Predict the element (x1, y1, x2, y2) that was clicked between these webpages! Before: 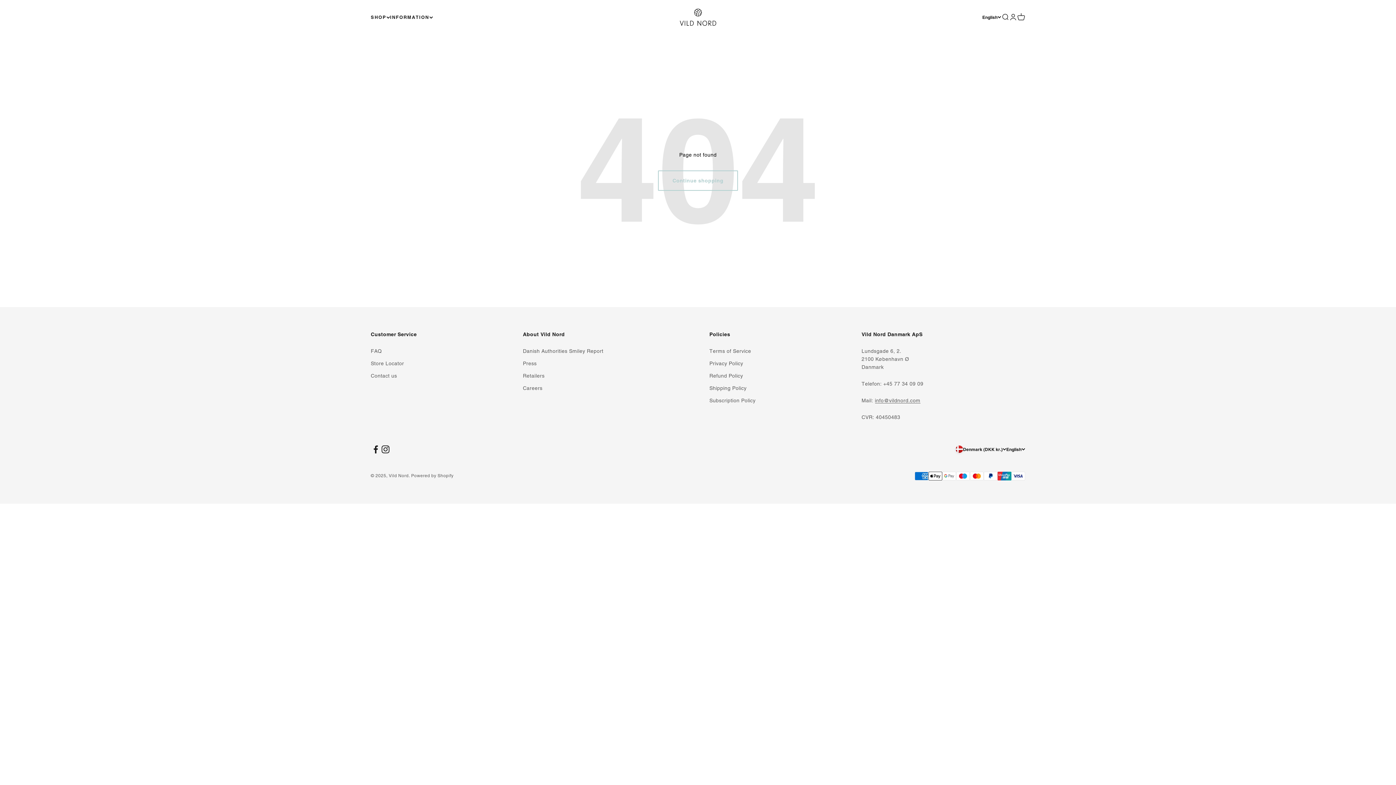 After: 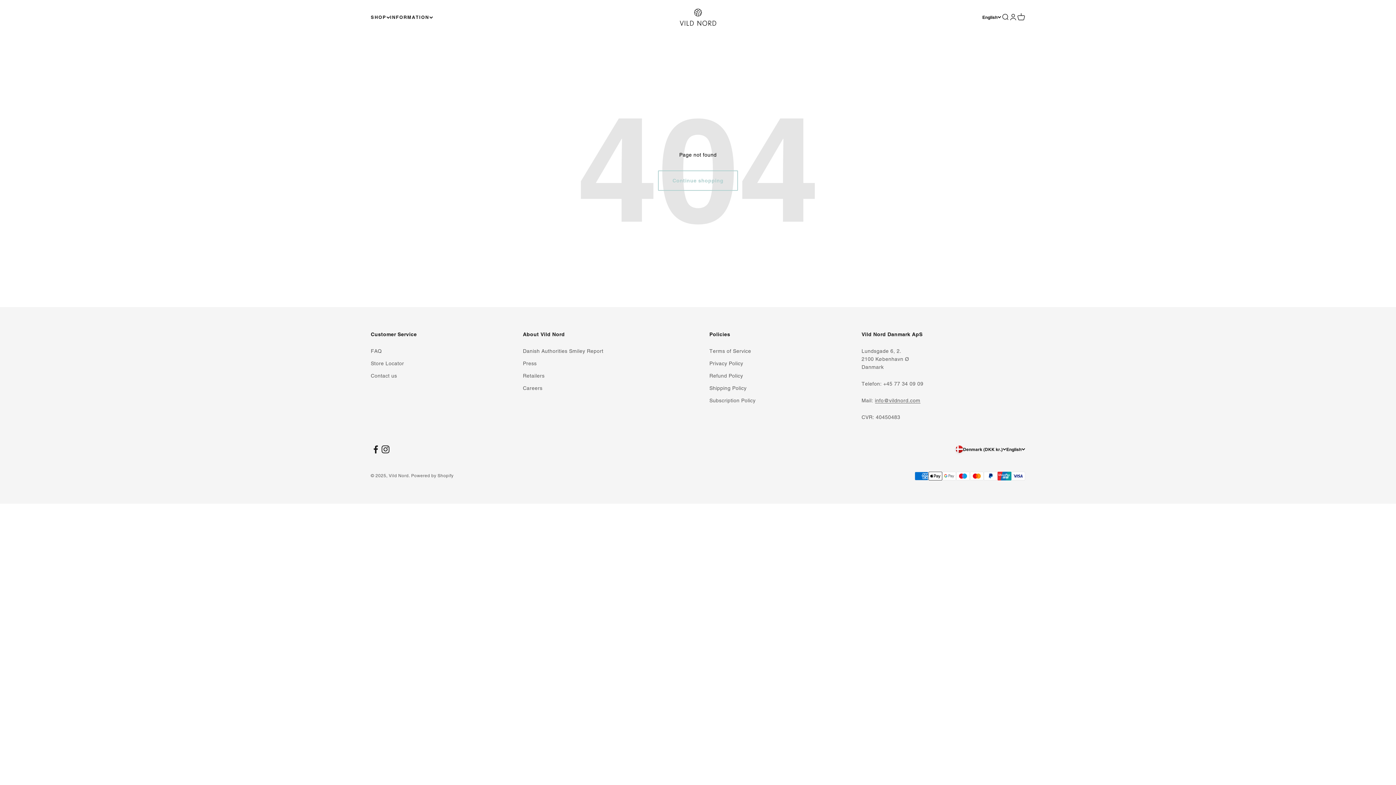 Action: bbox: (875, 397, 920, 403) label: info@vildnord.com